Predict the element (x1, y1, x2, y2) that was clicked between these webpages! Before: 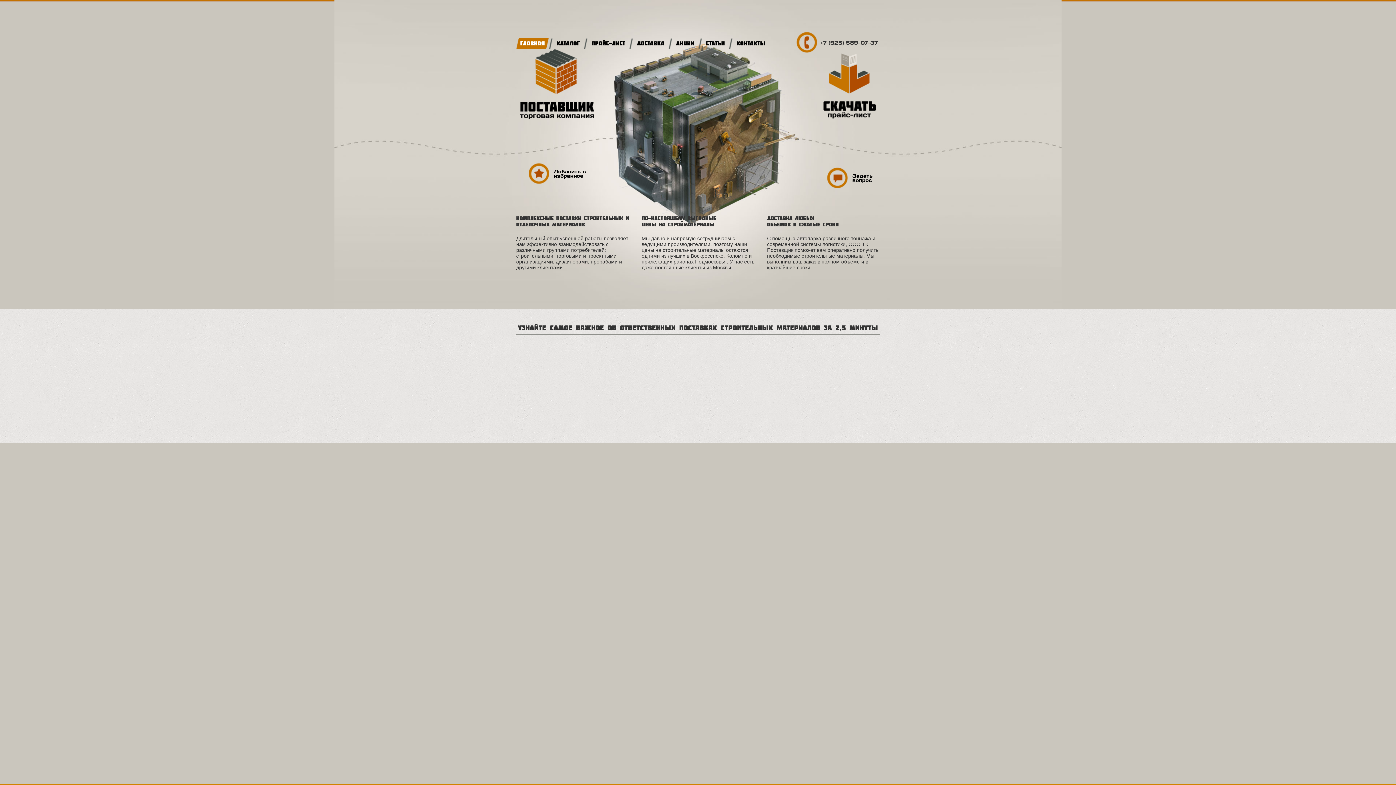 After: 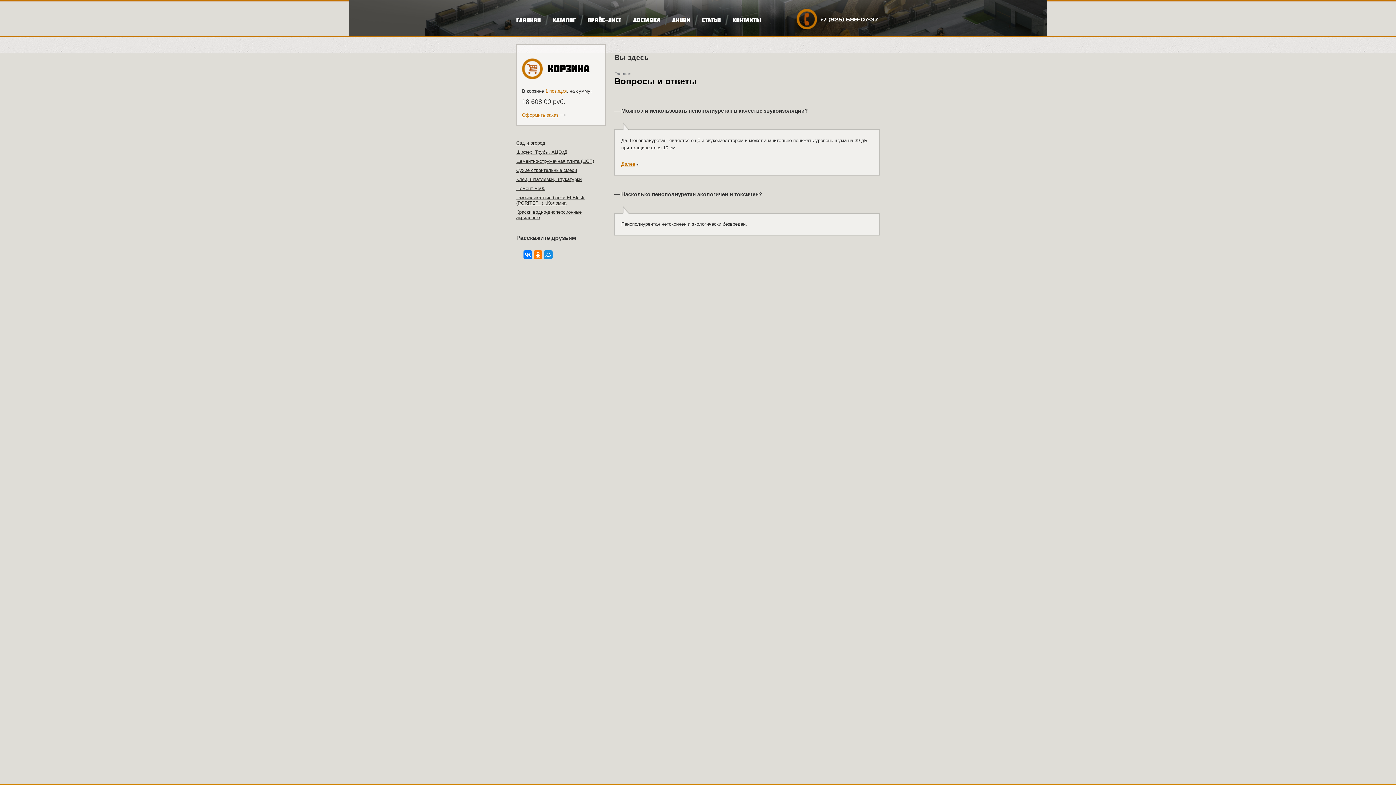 Action: label: Задать
вопрос bbox: (827, 167, 872, 188)